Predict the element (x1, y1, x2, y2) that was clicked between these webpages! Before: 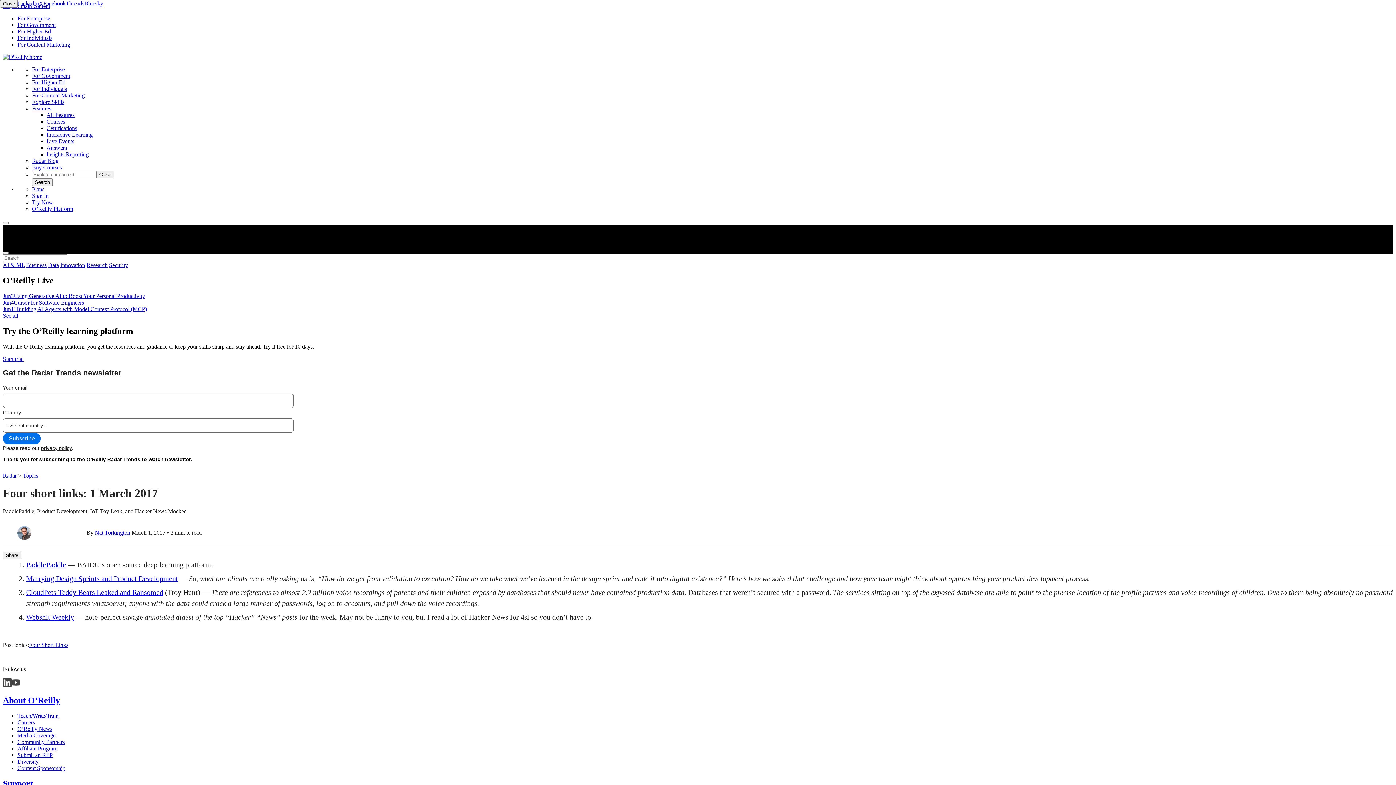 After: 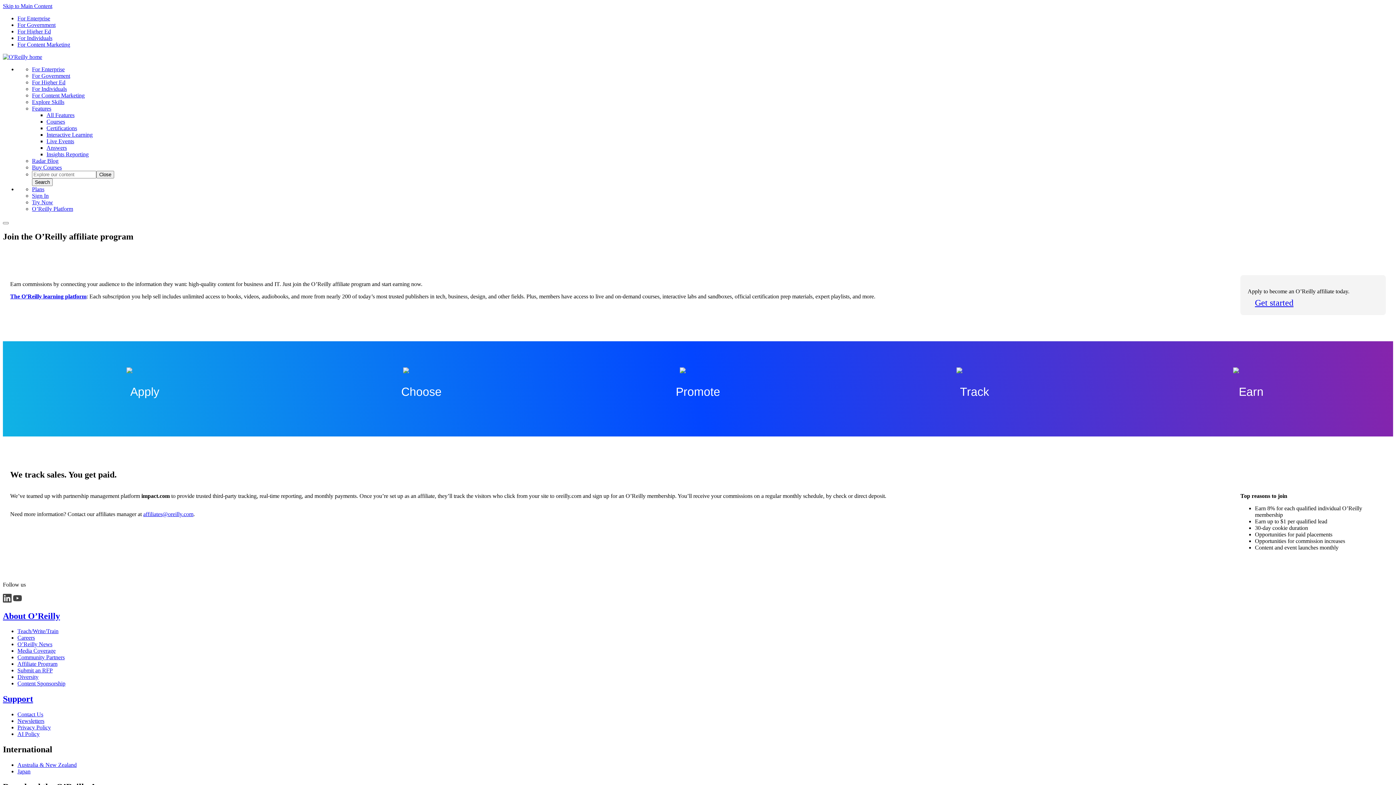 Action: bbox: (17, 745, 57, 751) label: Affiliate Program